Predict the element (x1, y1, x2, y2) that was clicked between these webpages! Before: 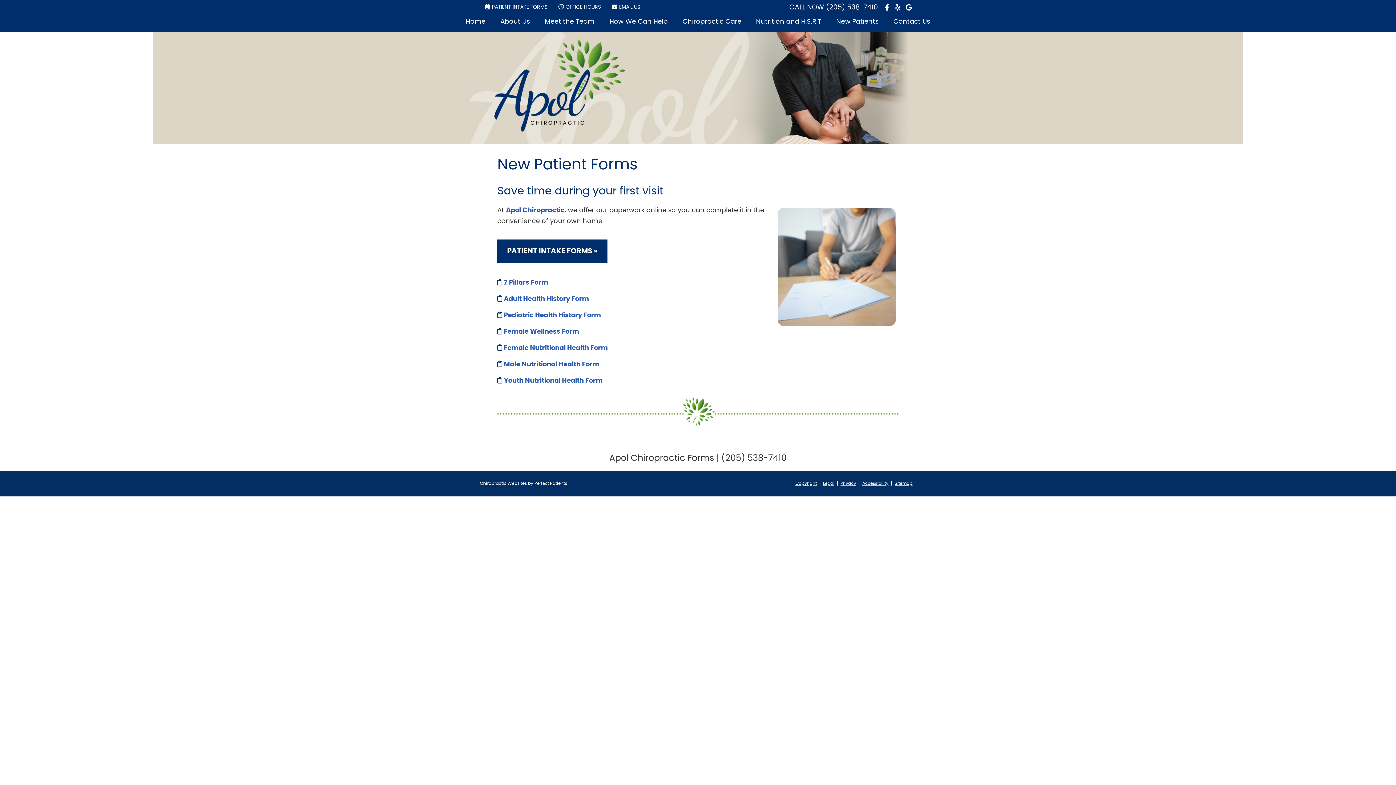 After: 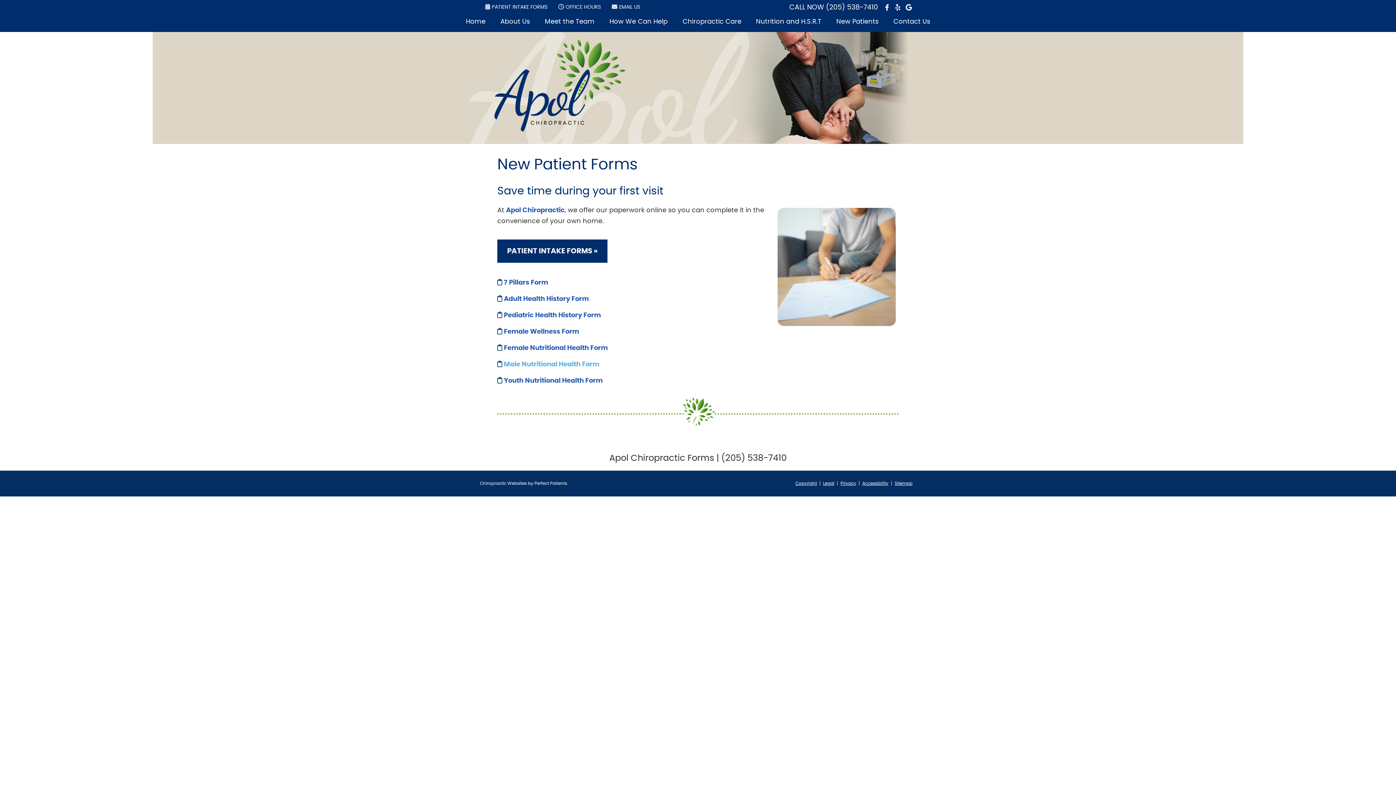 Action: label:  Male Nutritional Health Form bbox: (502, 361, 599, 368)